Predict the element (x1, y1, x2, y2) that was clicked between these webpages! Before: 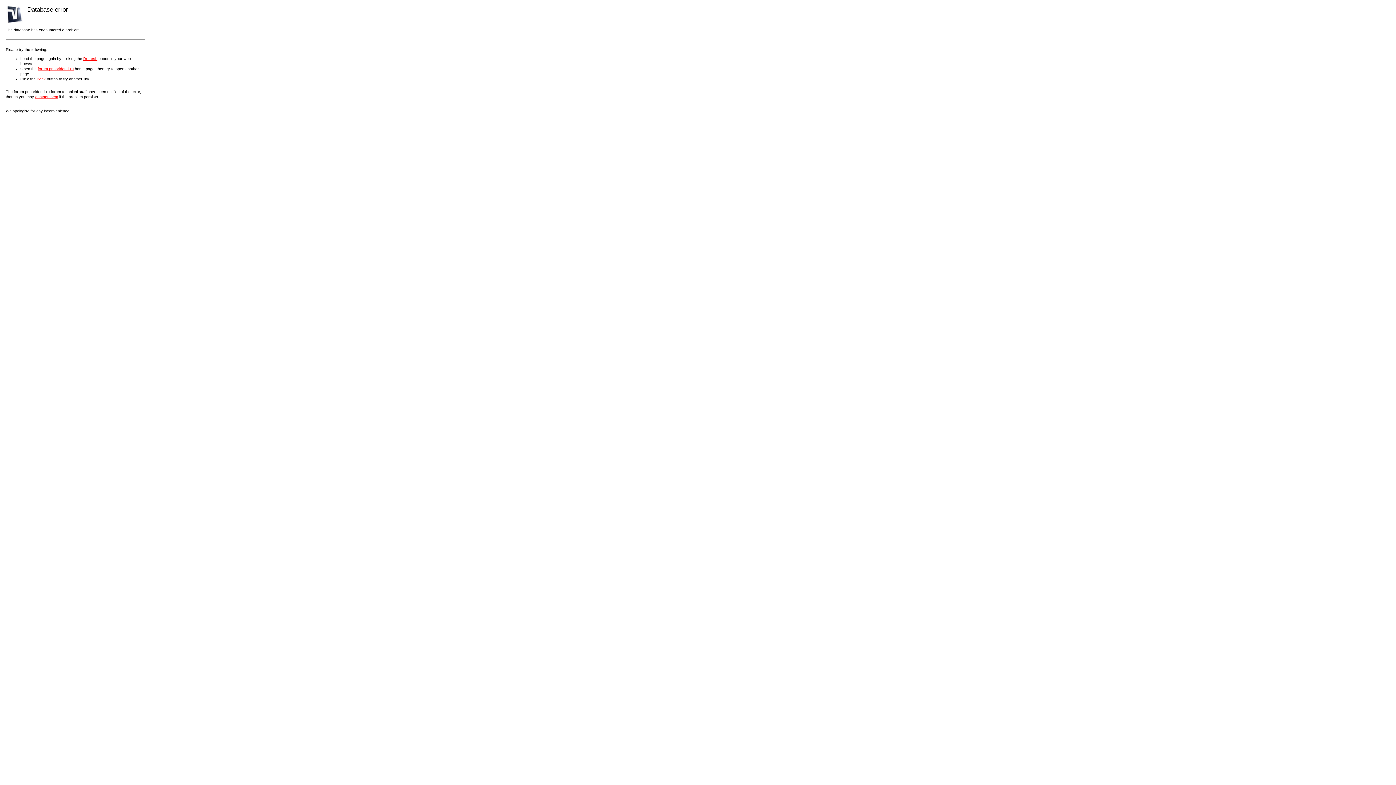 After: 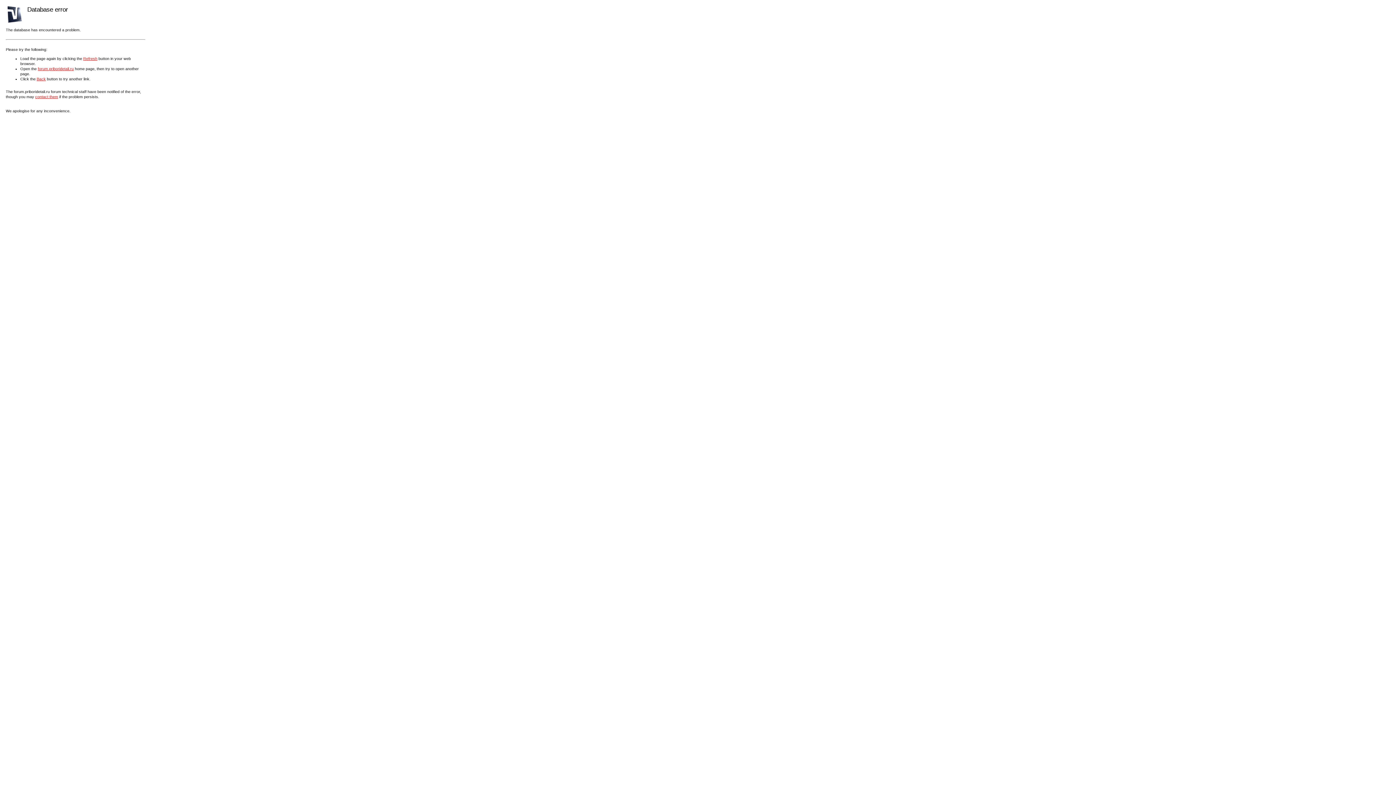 Action: label: contact them bbox: (35, 94, 58, 98)